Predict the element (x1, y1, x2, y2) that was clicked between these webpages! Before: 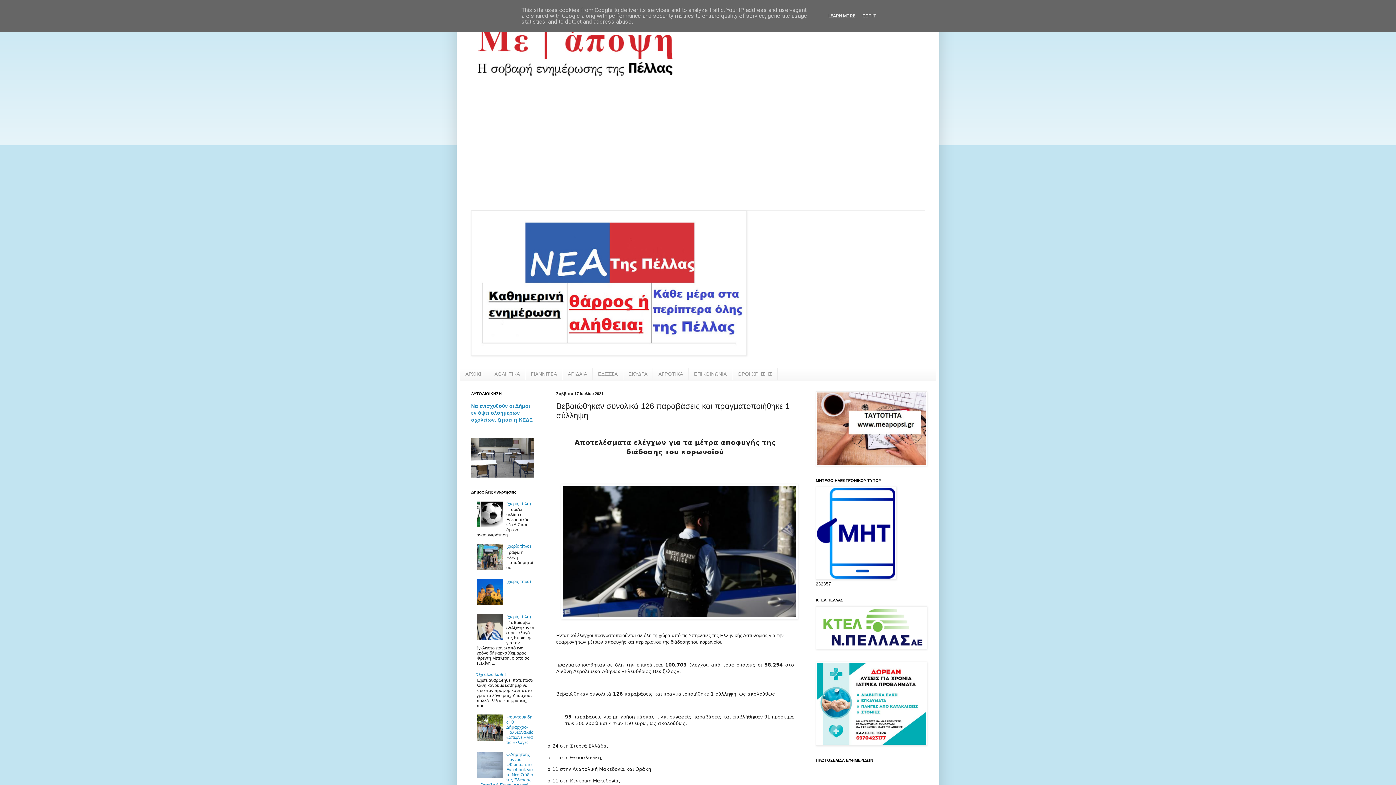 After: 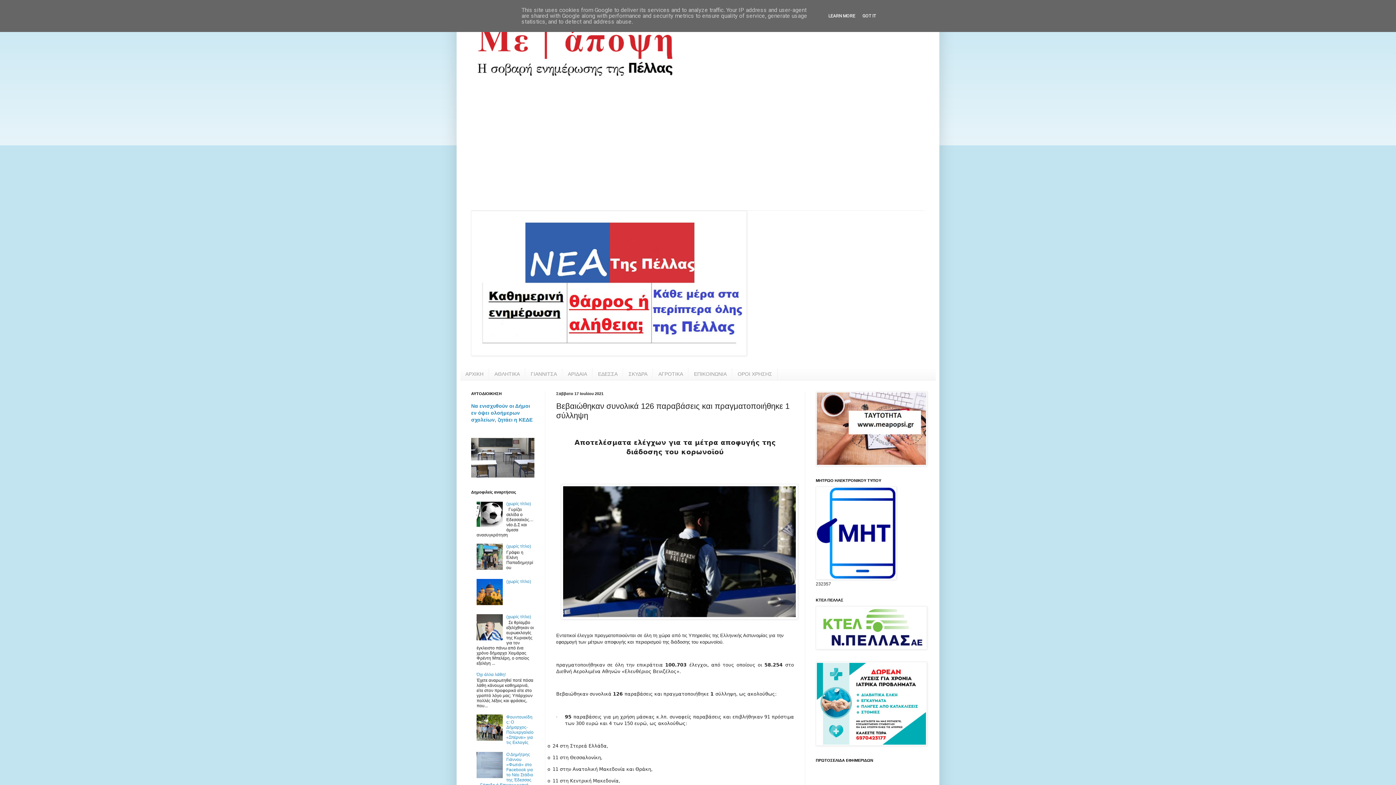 Action: bbox: (476, 566, 504, 571)